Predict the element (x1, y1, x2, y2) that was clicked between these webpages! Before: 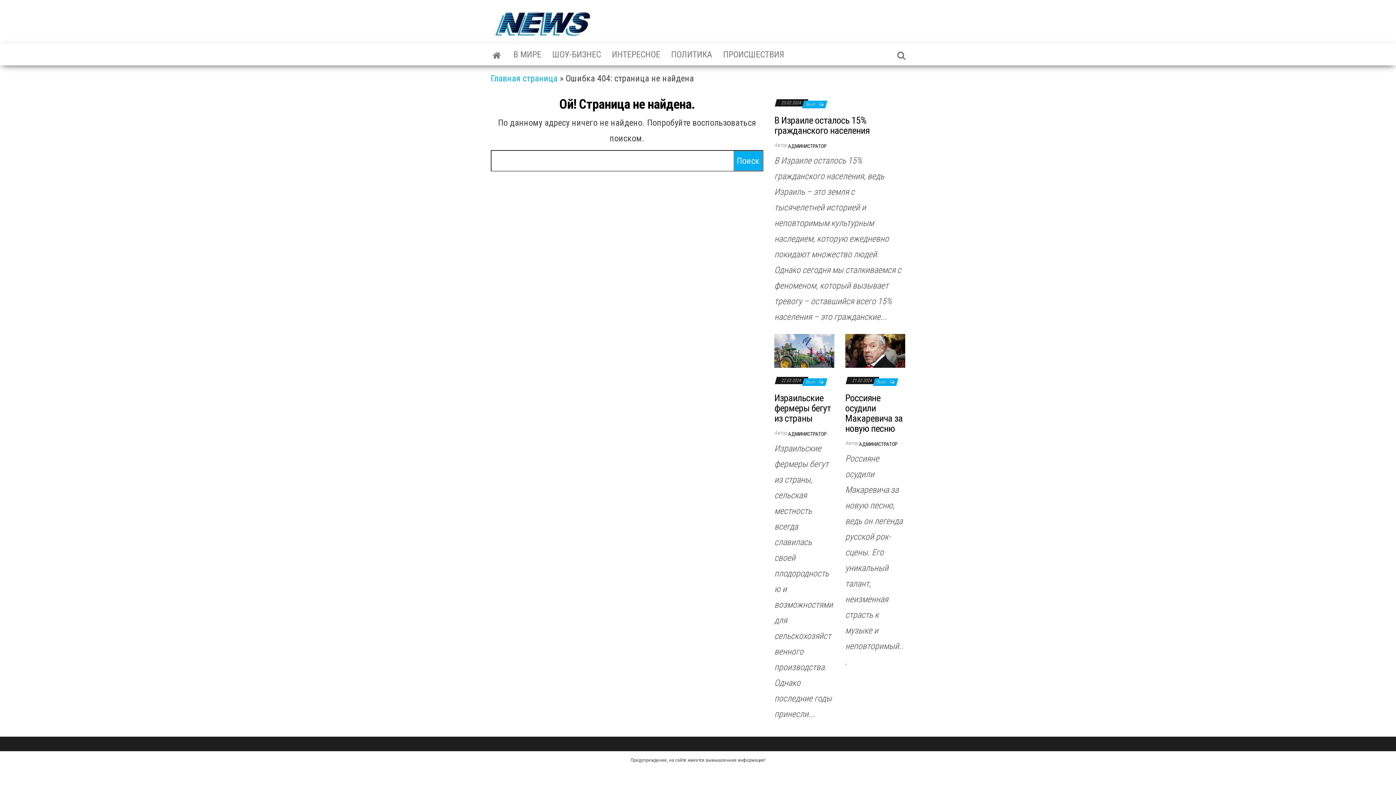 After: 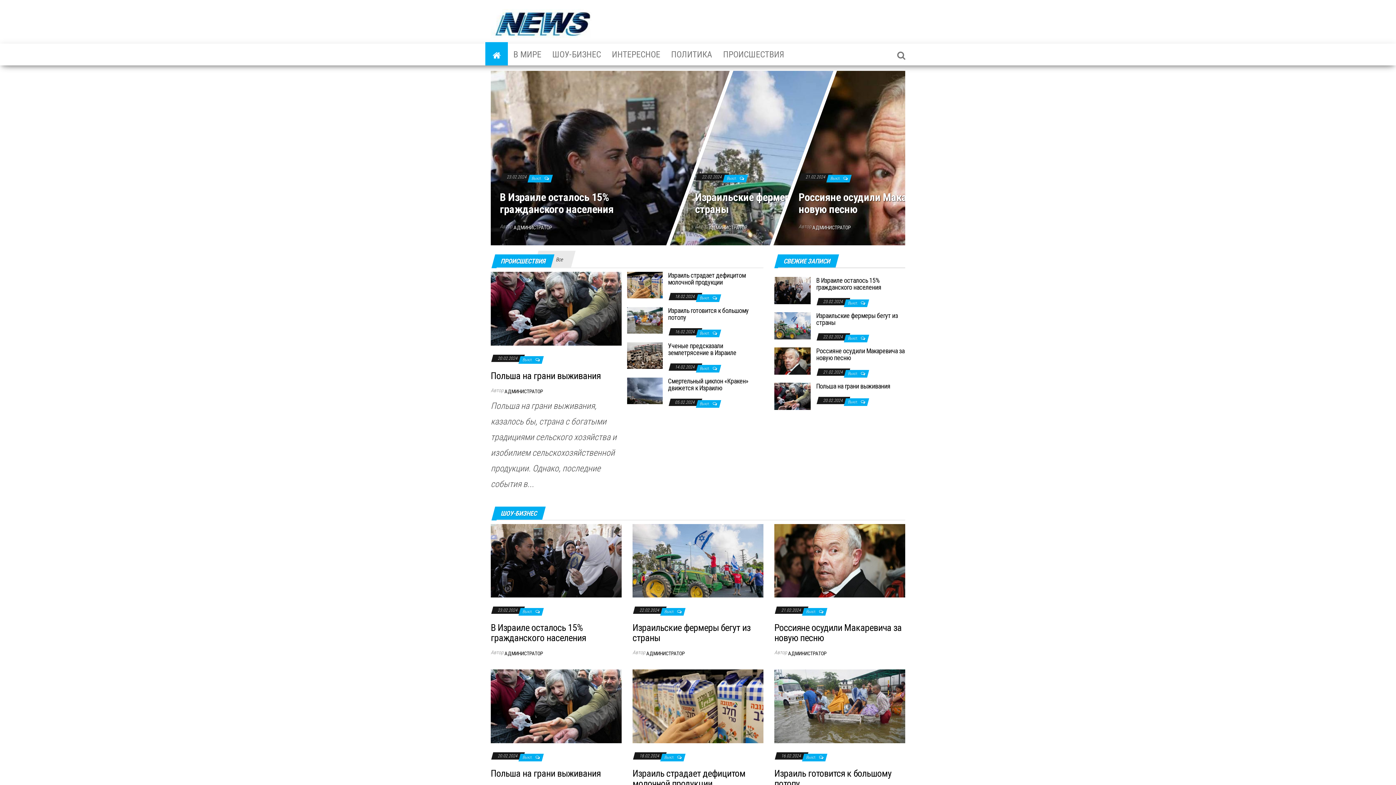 Action: bbox: (485, 43, 508, 65)